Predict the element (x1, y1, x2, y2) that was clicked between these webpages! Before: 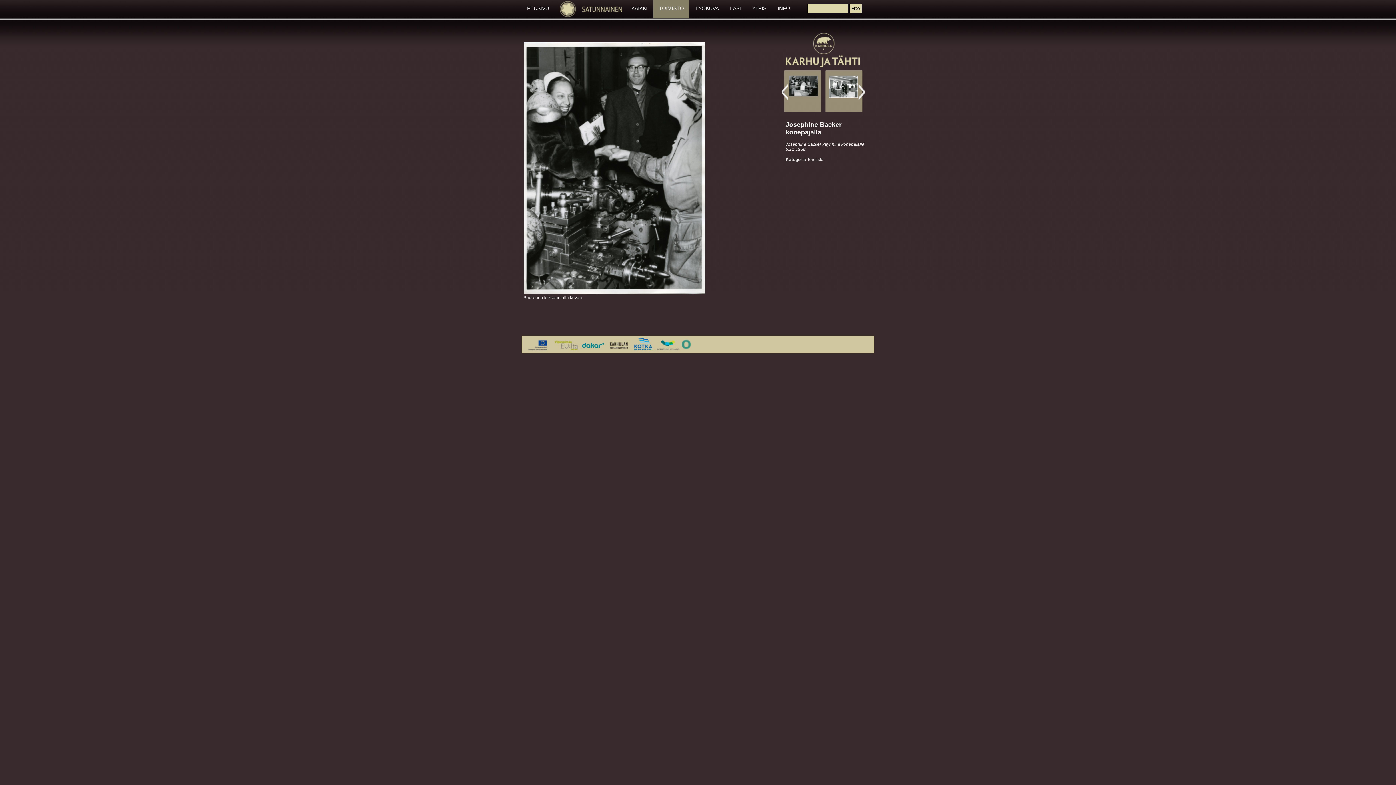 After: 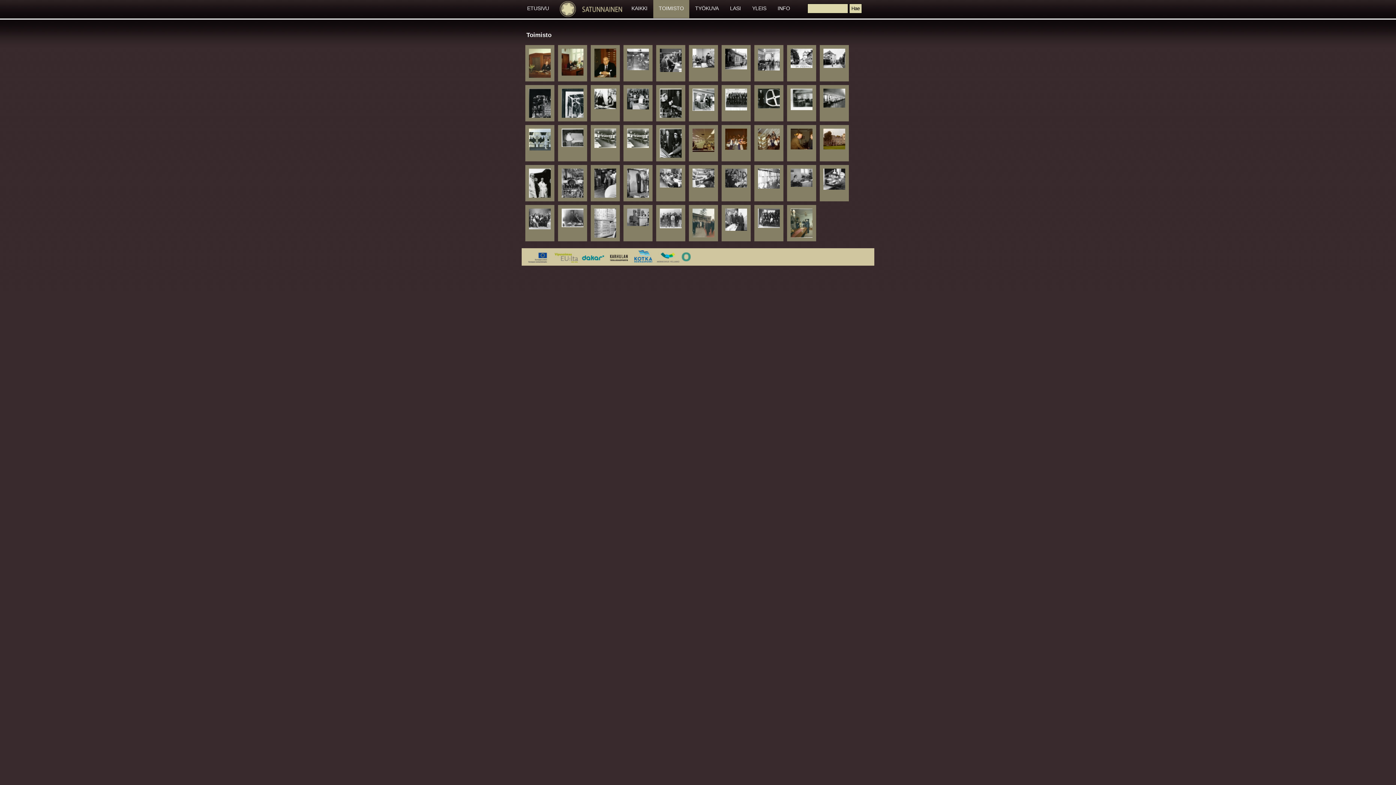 Action: label: TOIMISTO bbox: (653, 0, 689, 18)